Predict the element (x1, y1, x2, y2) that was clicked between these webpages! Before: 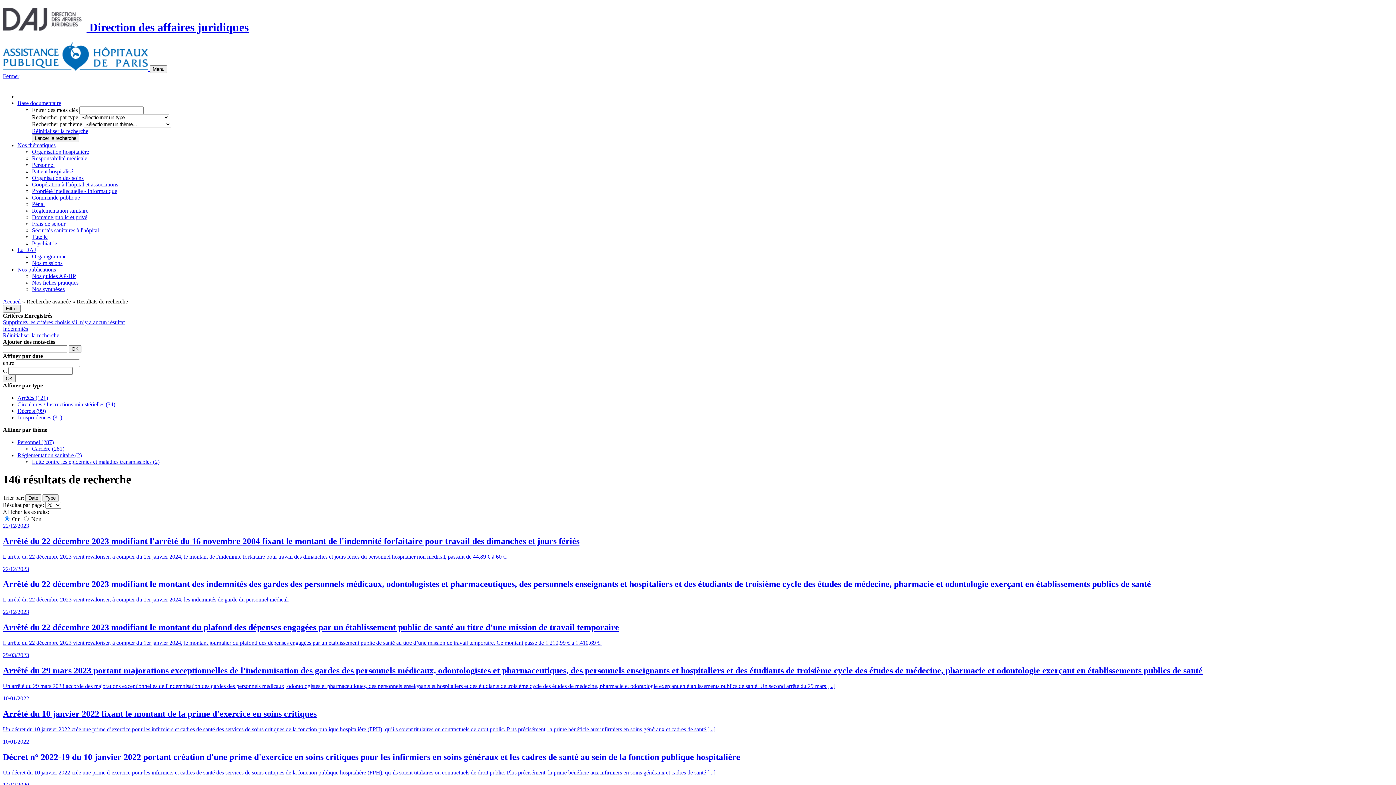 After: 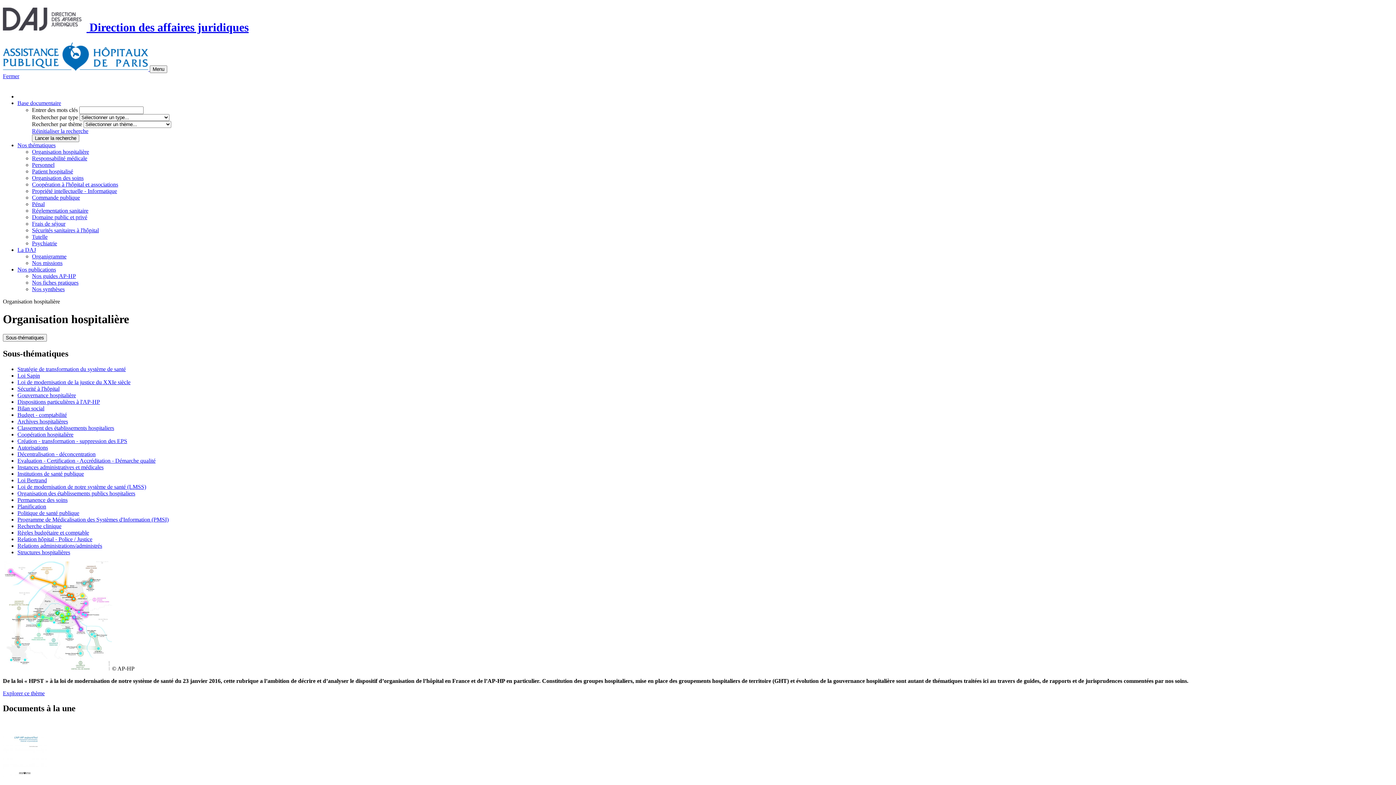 Action: label: Organisation hospitalière bbox: (32, 148, 89, 154)